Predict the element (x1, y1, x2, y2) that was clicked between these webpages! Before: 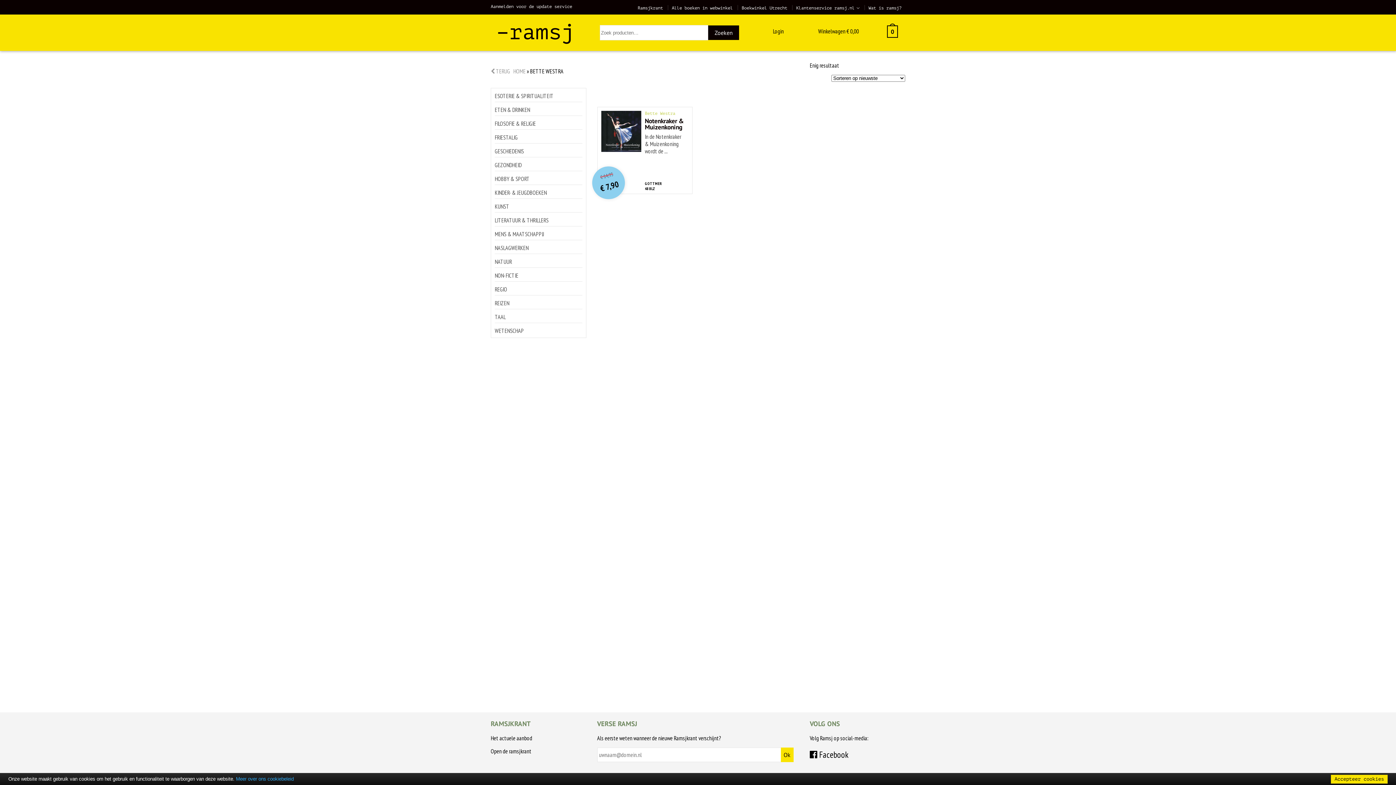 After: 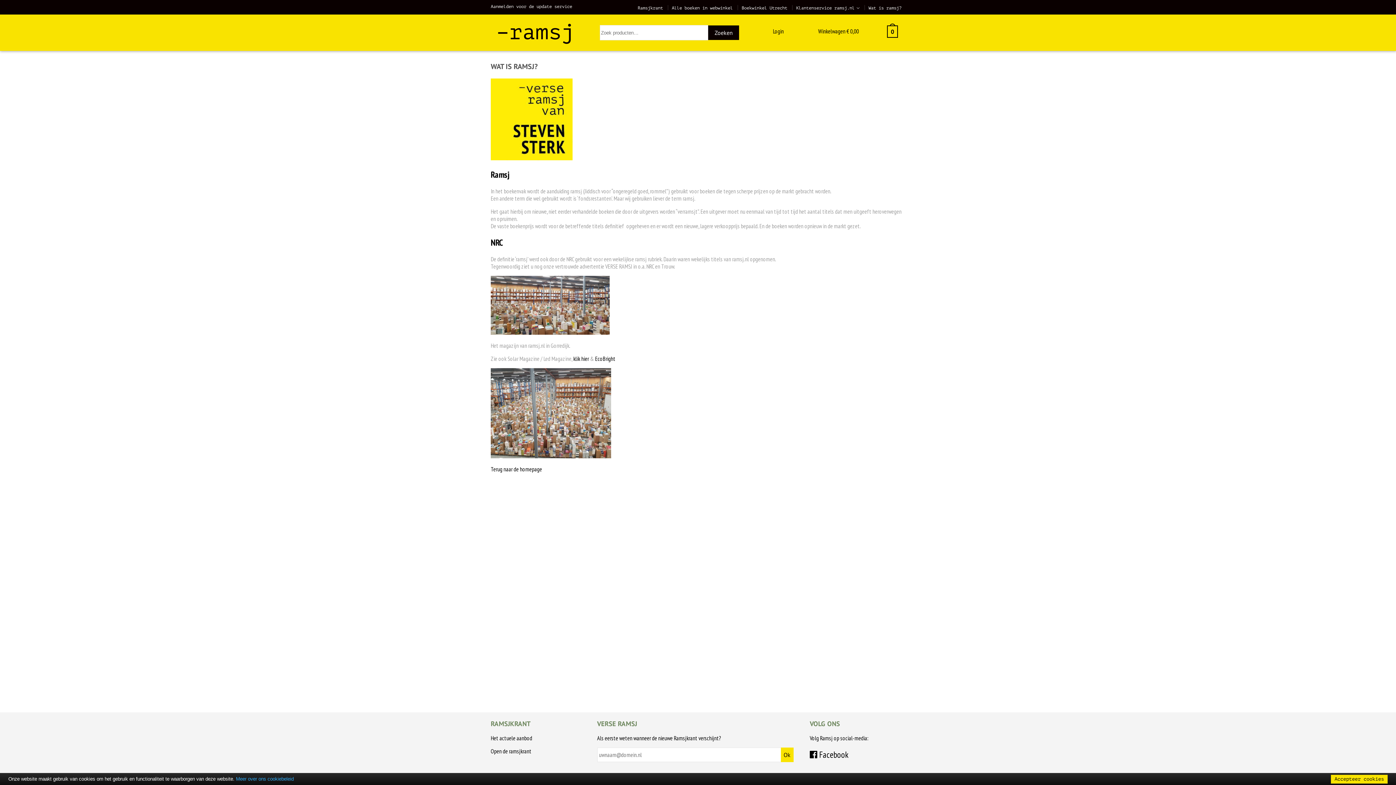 Action: bbox: (868, 5, 901, 10) label: Wat is ramsj?